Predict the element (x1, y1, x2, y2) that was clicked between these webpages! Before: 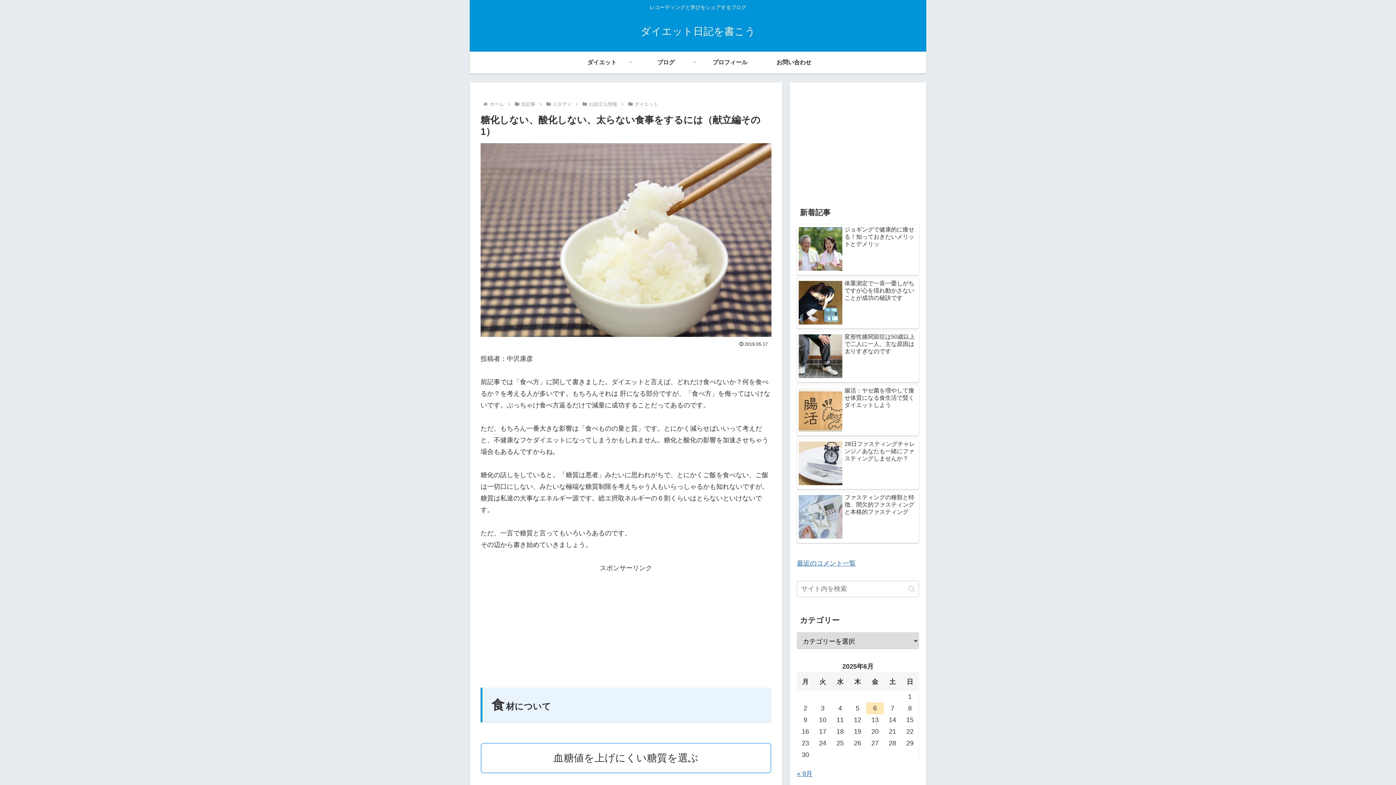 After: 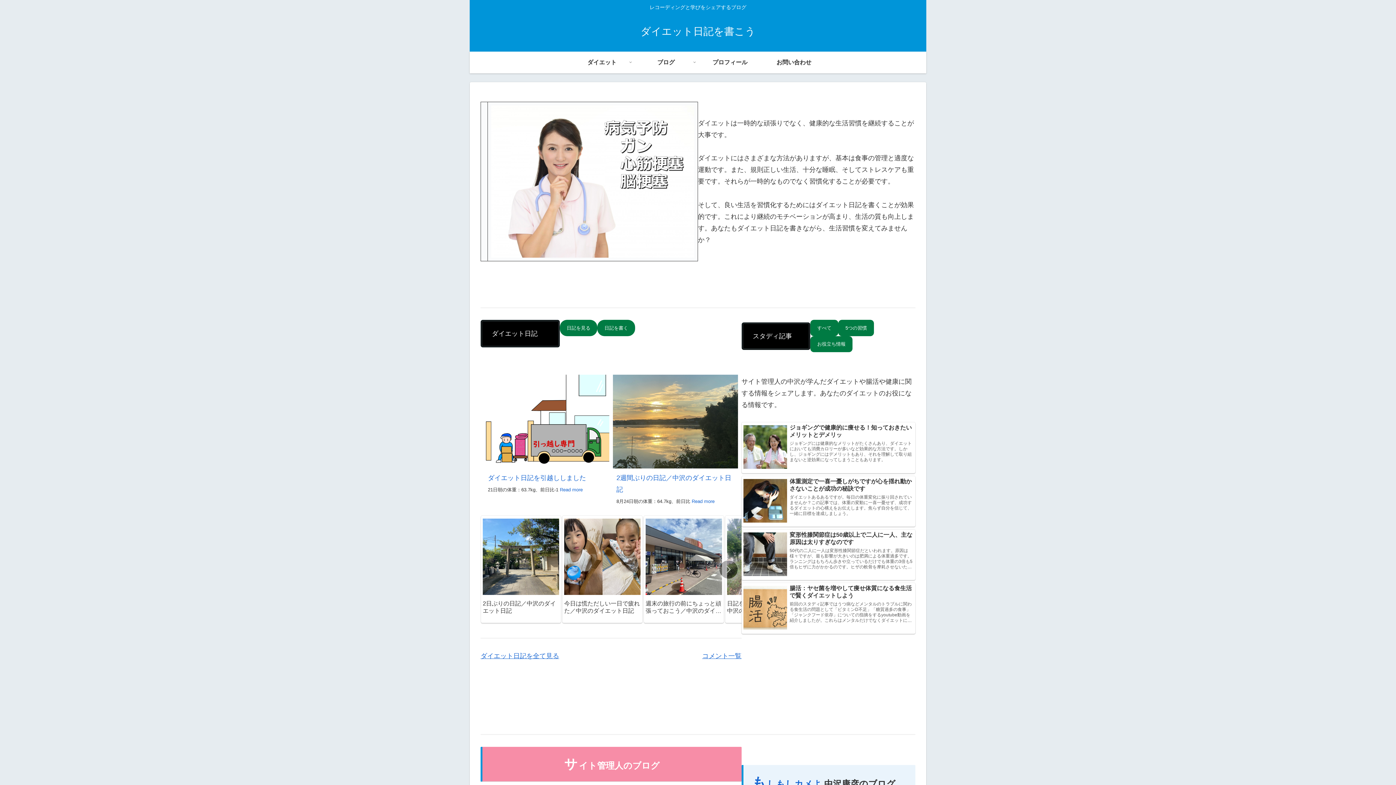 Action: label: ダイエット bbox: (570, 51, 634, 73)